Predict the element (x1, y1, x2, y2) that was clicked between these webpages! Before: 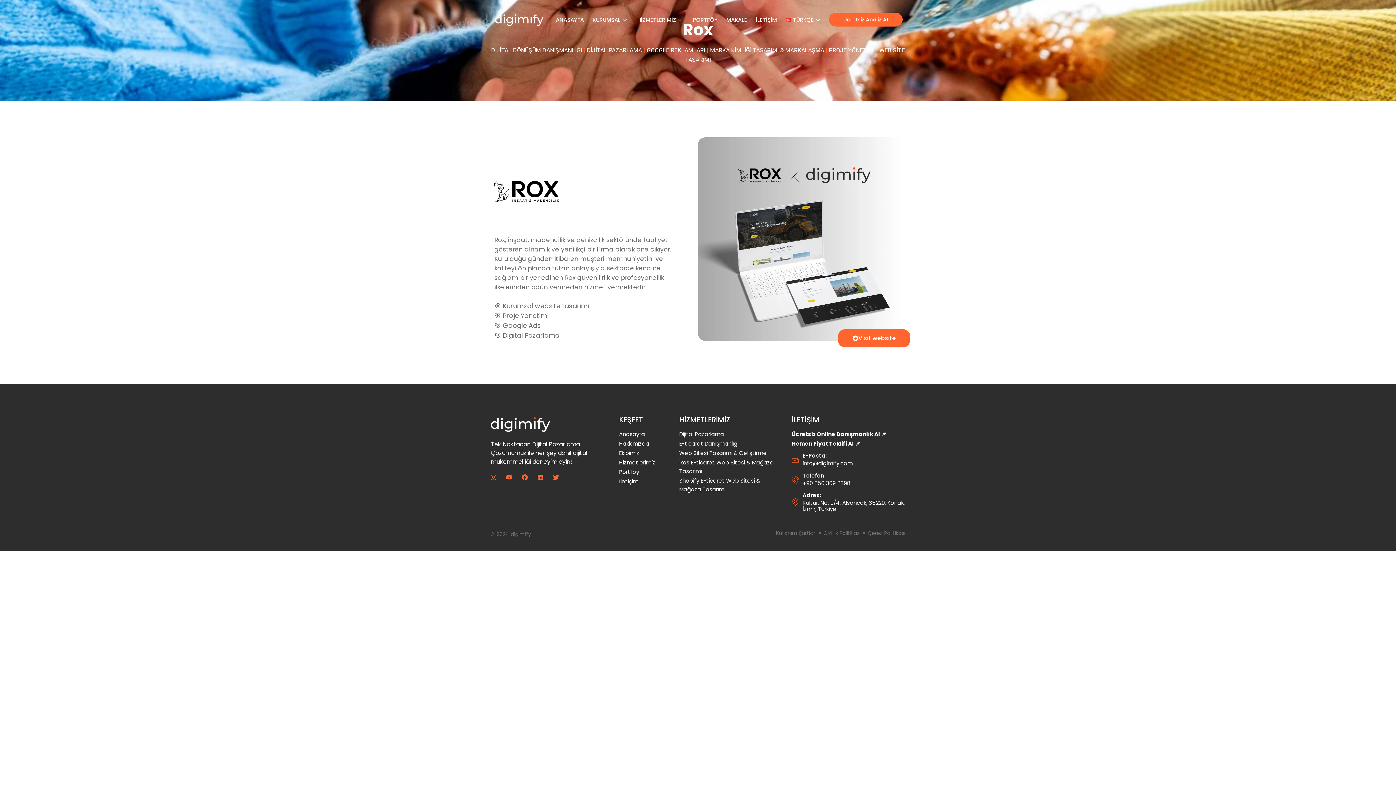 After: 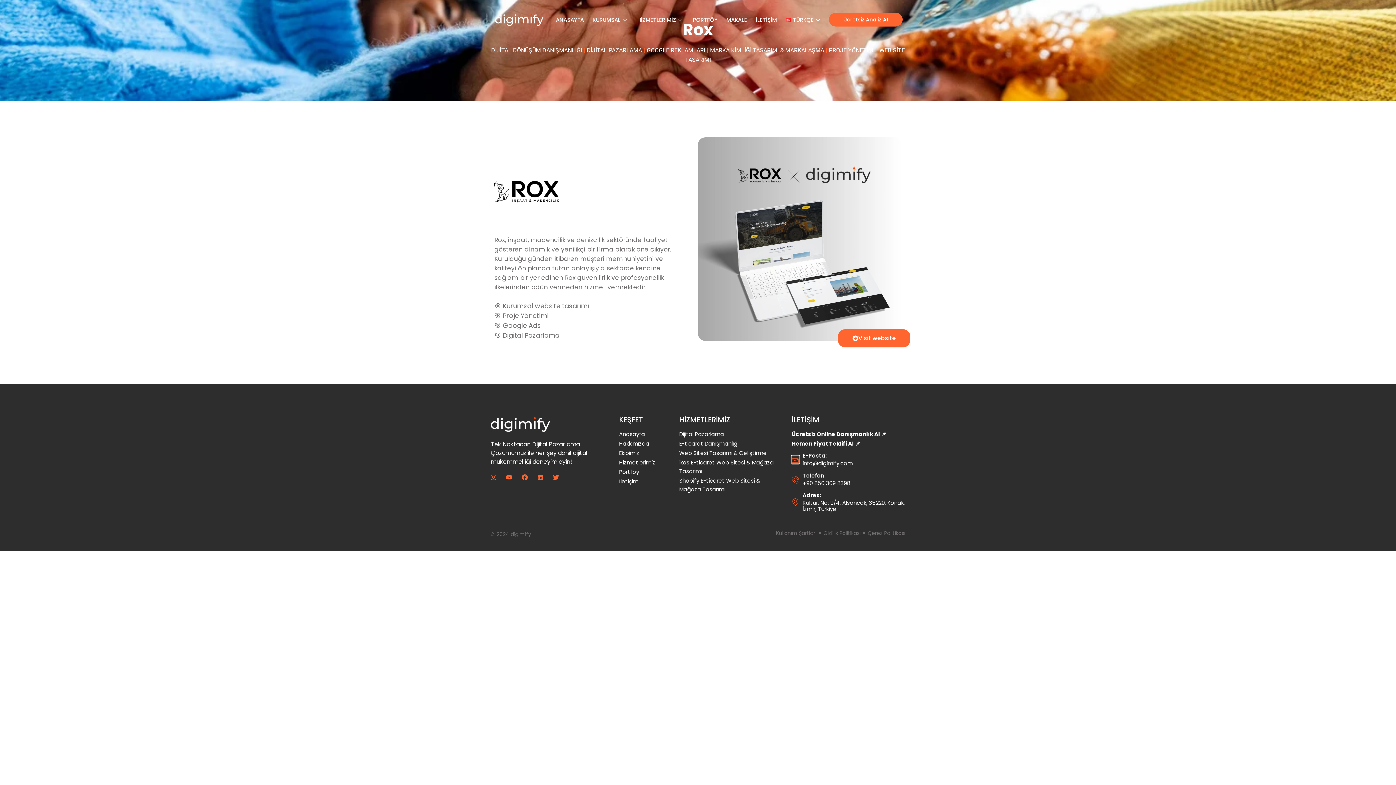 Action: label: E-Posta: bbox: (791, 456, 799, 463)